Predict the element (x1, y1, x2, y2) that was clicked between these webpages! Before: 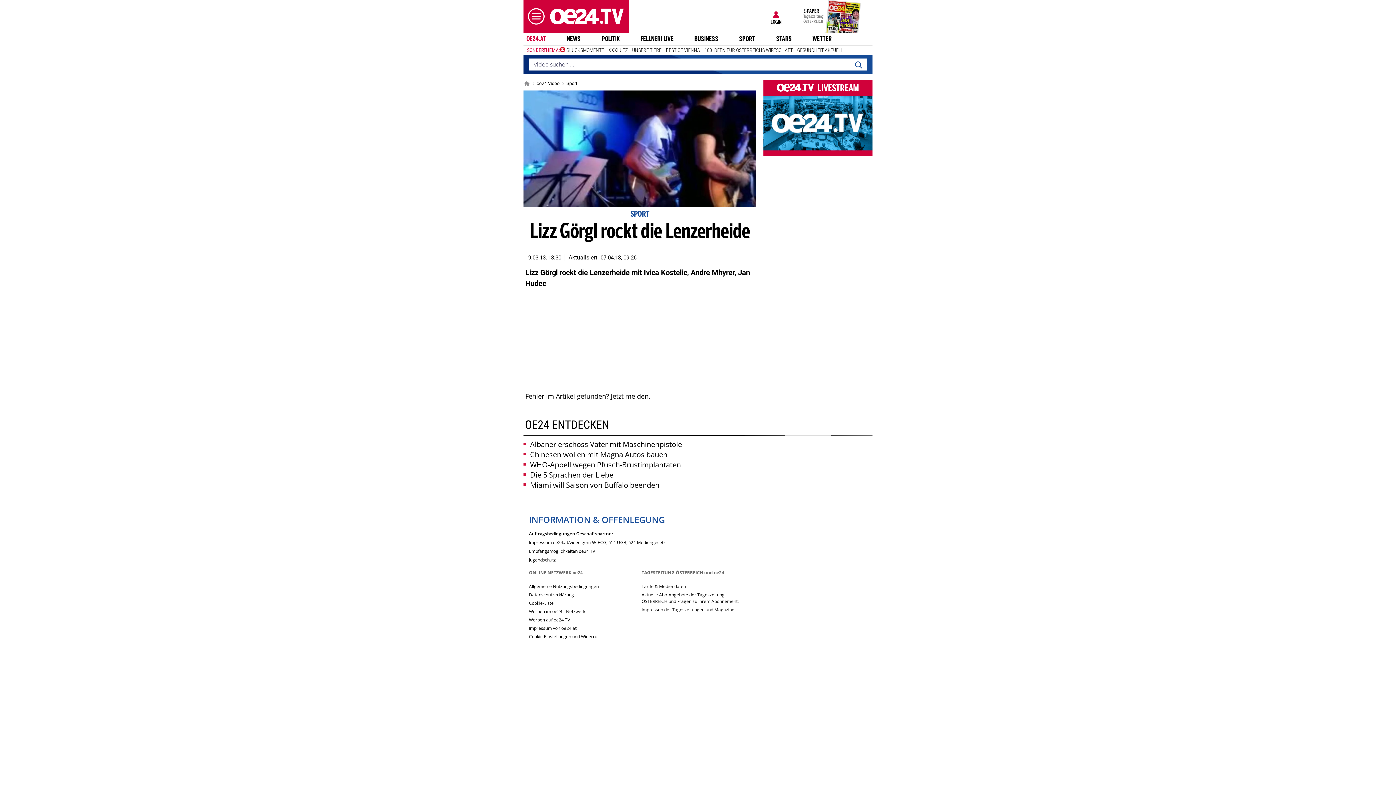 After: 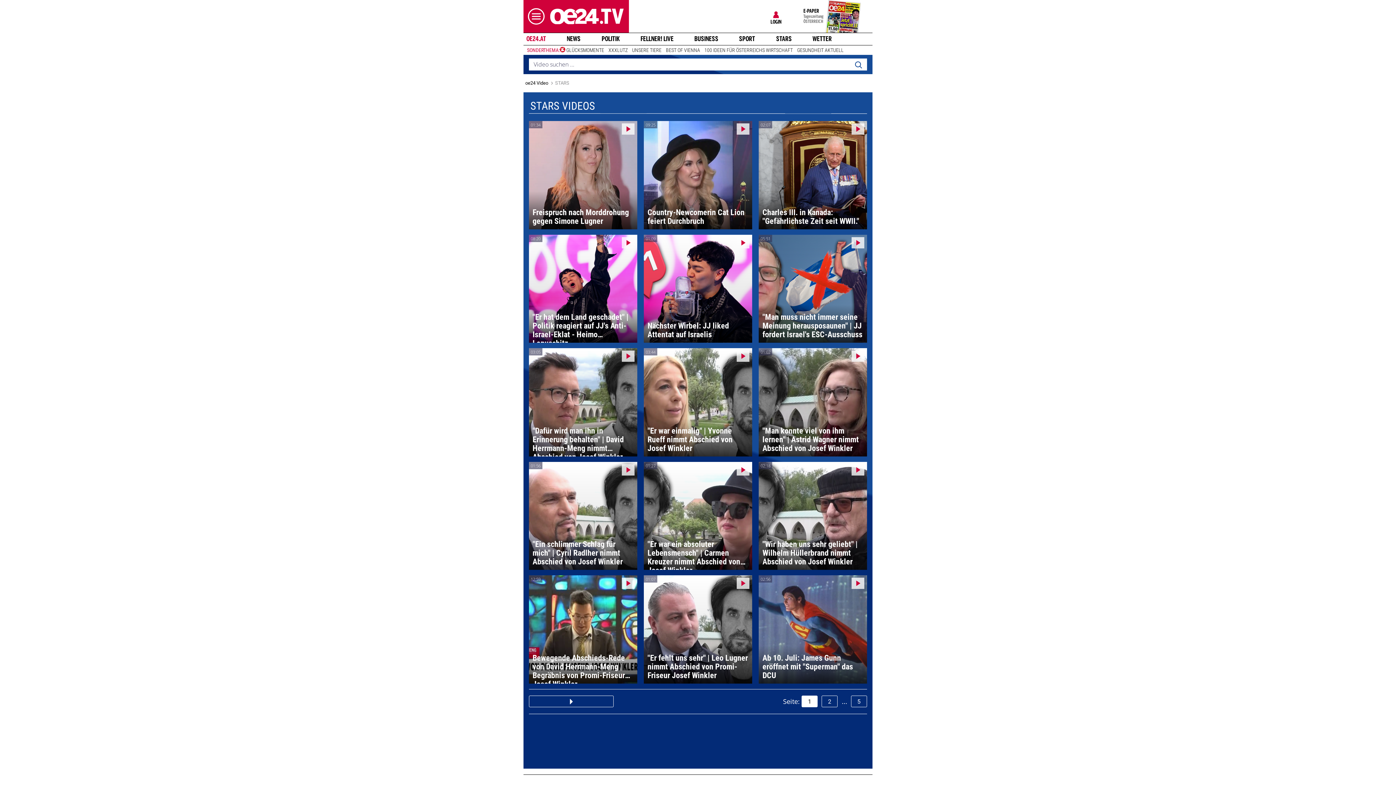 Action: bbox: (773, 35, 794, 42) label: STARS